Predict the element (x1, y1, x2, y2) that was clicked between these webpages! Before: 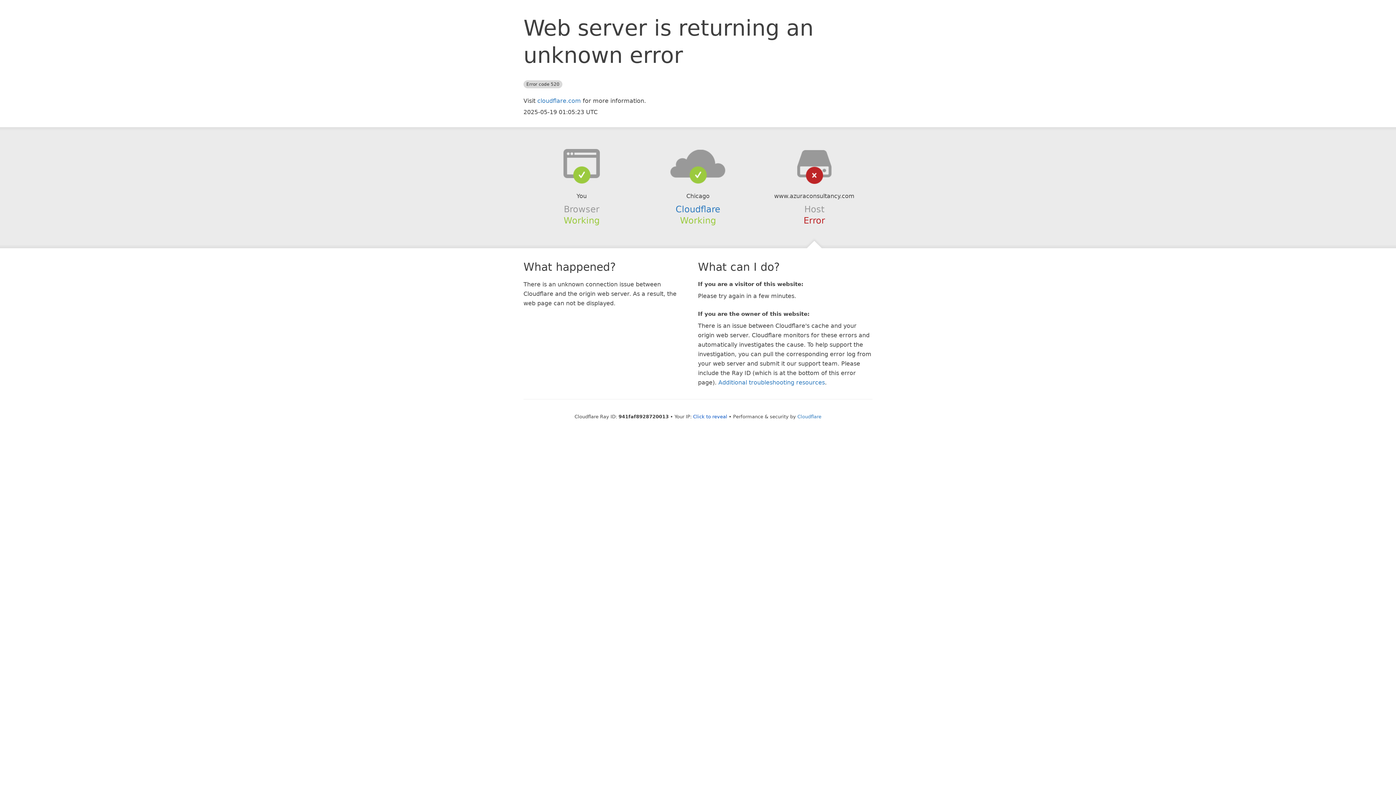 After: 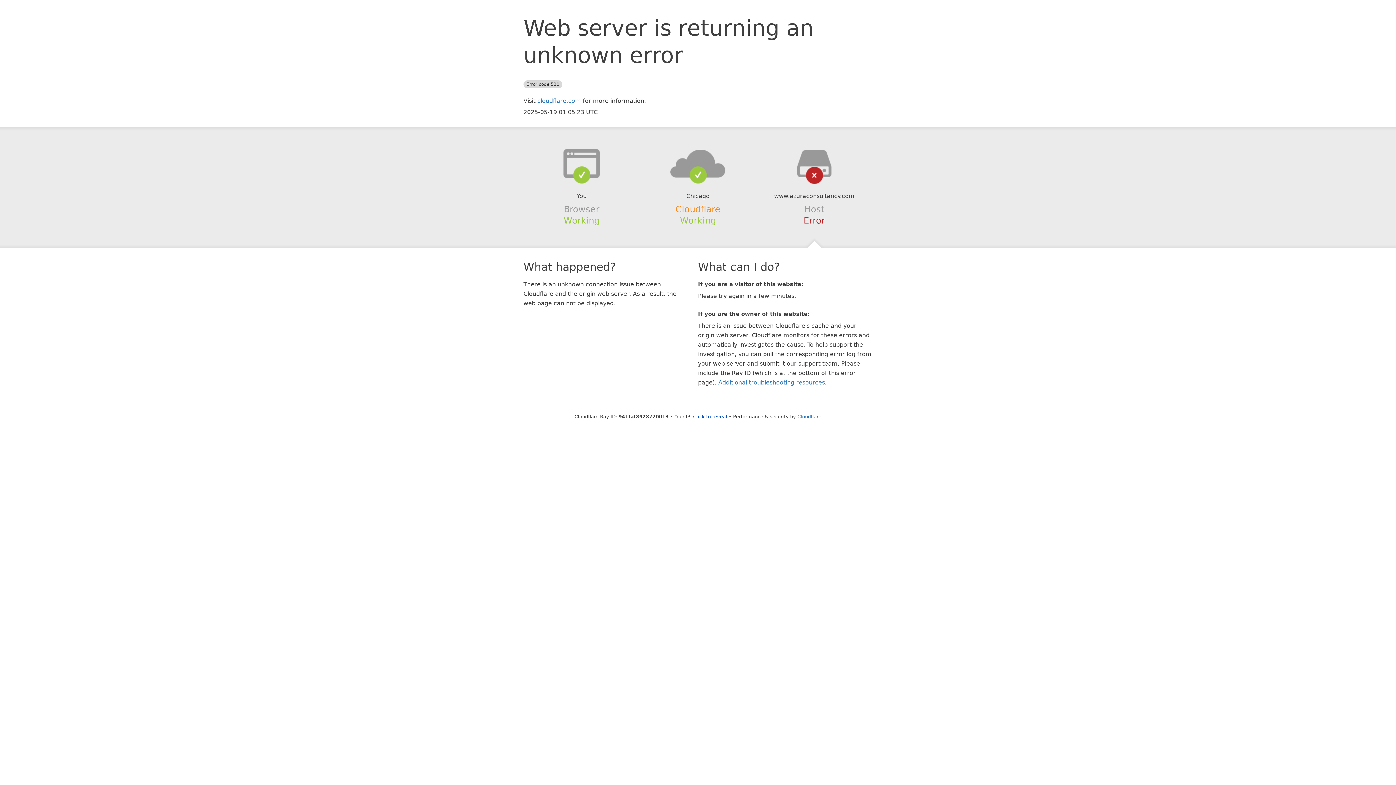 Action: label: Cloudflare bbox: (675, 204, 720, 214)